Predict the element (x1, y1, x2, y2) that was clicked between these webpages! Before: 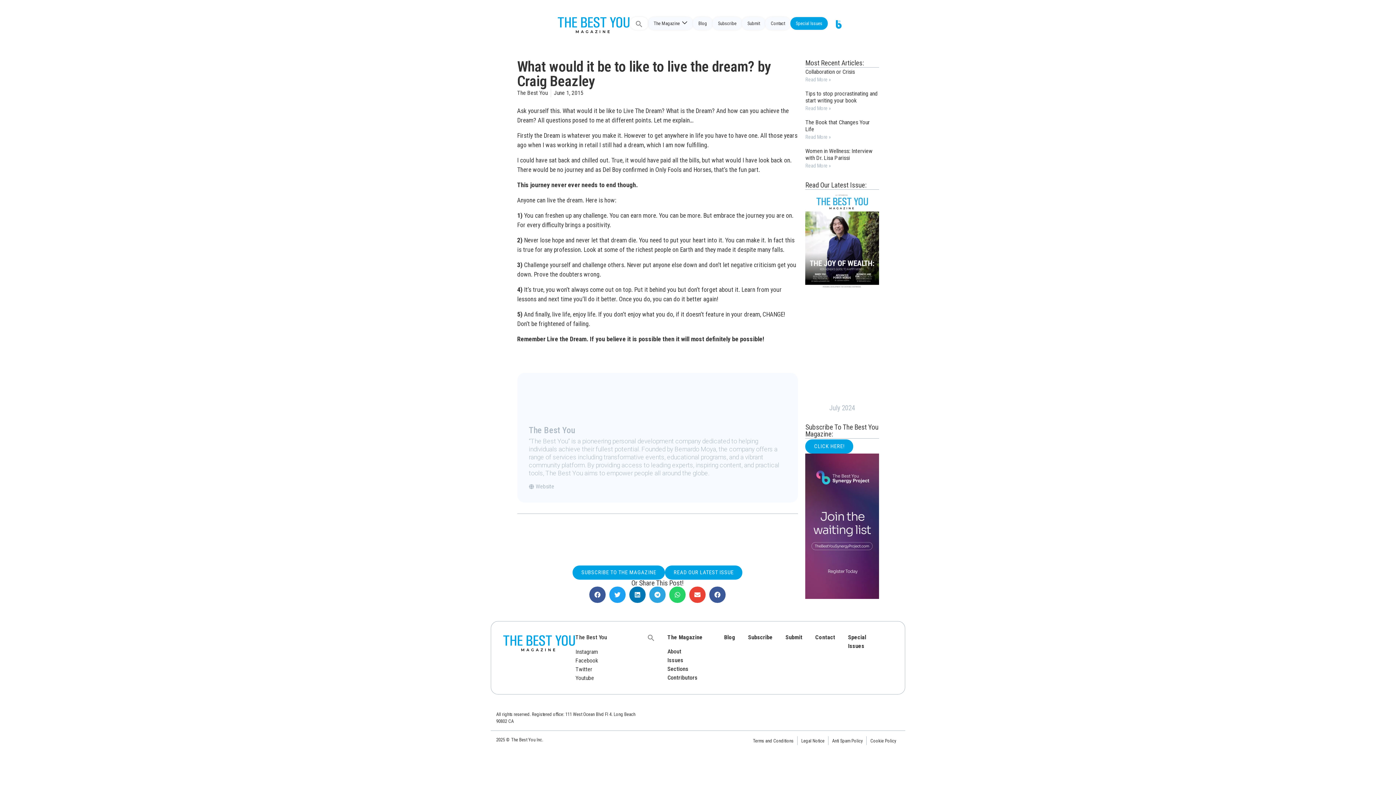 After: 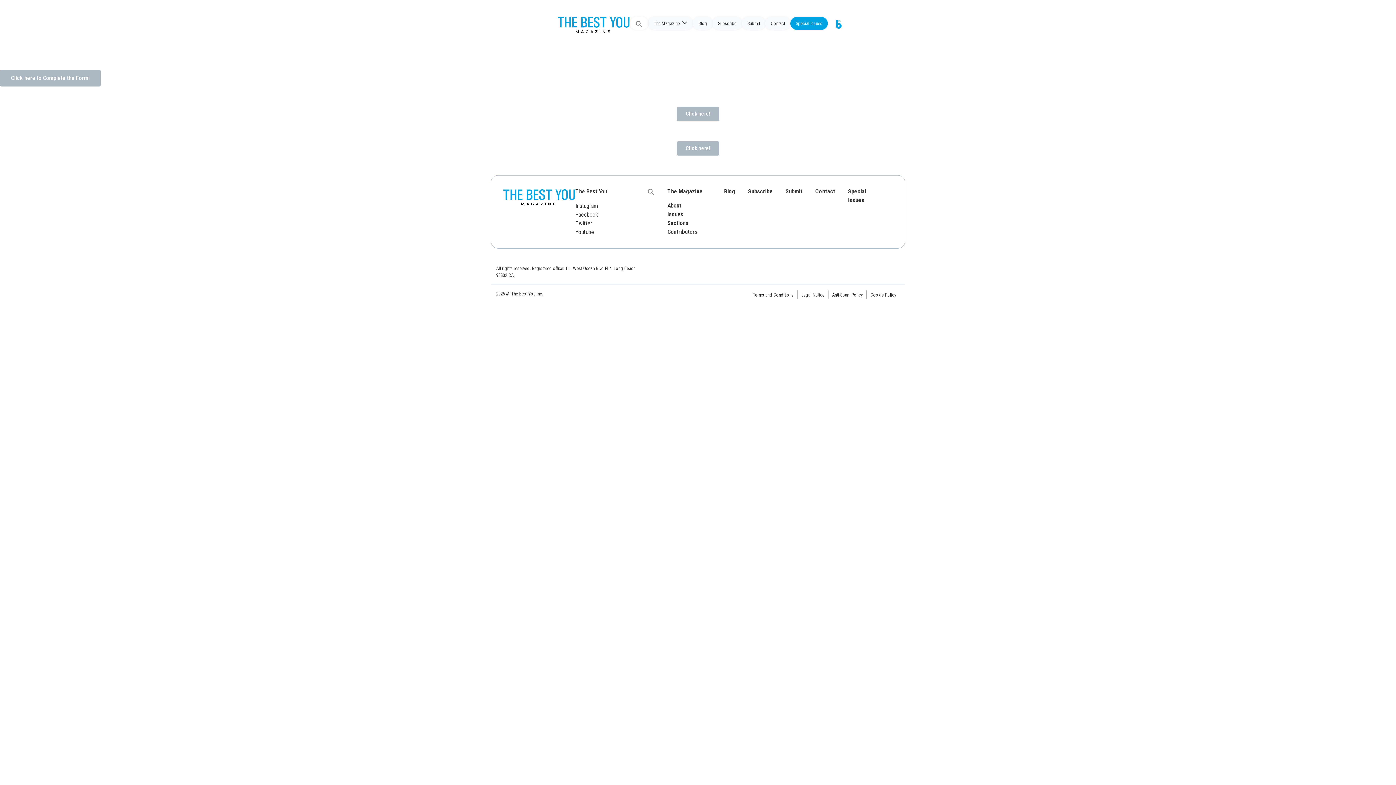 Action: bbox: (785, 634, 802, 641) label: Submit